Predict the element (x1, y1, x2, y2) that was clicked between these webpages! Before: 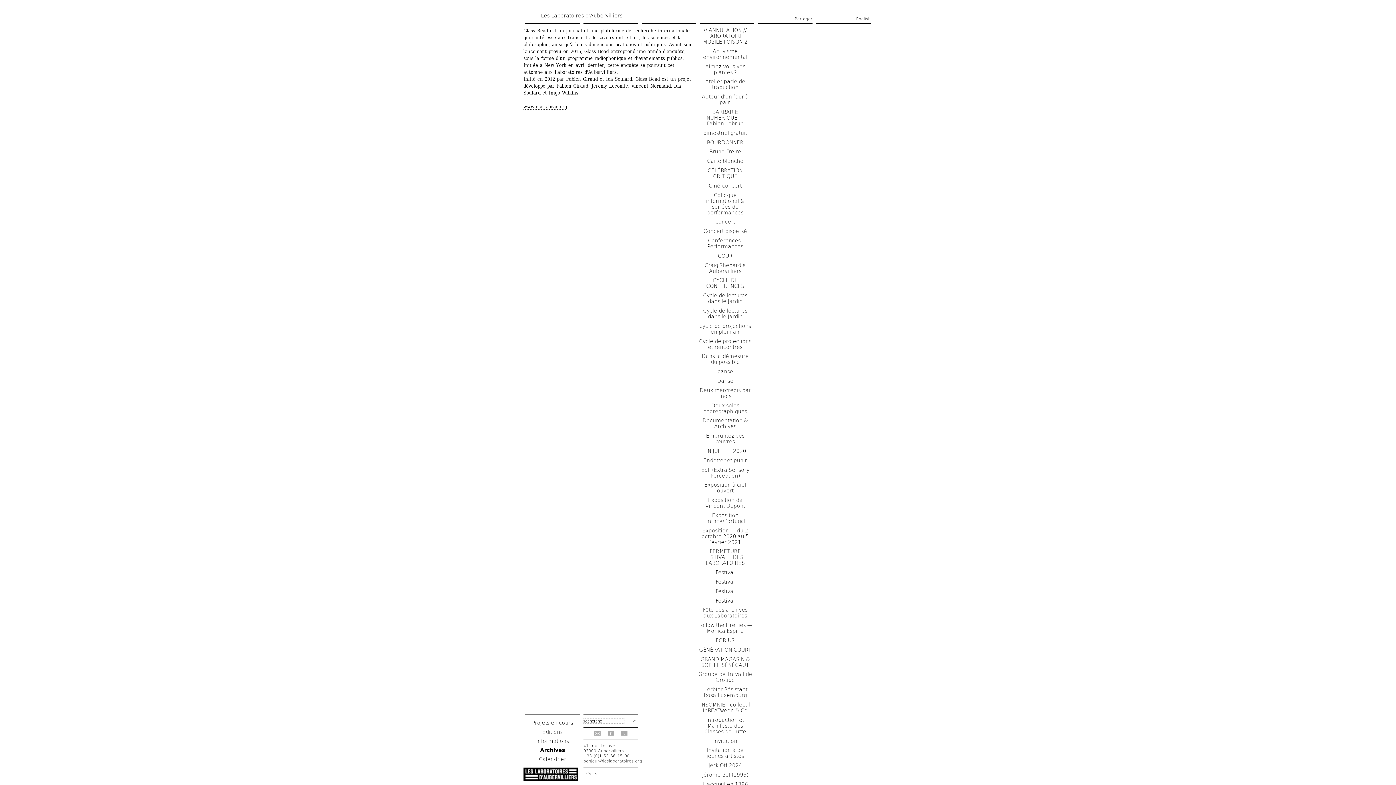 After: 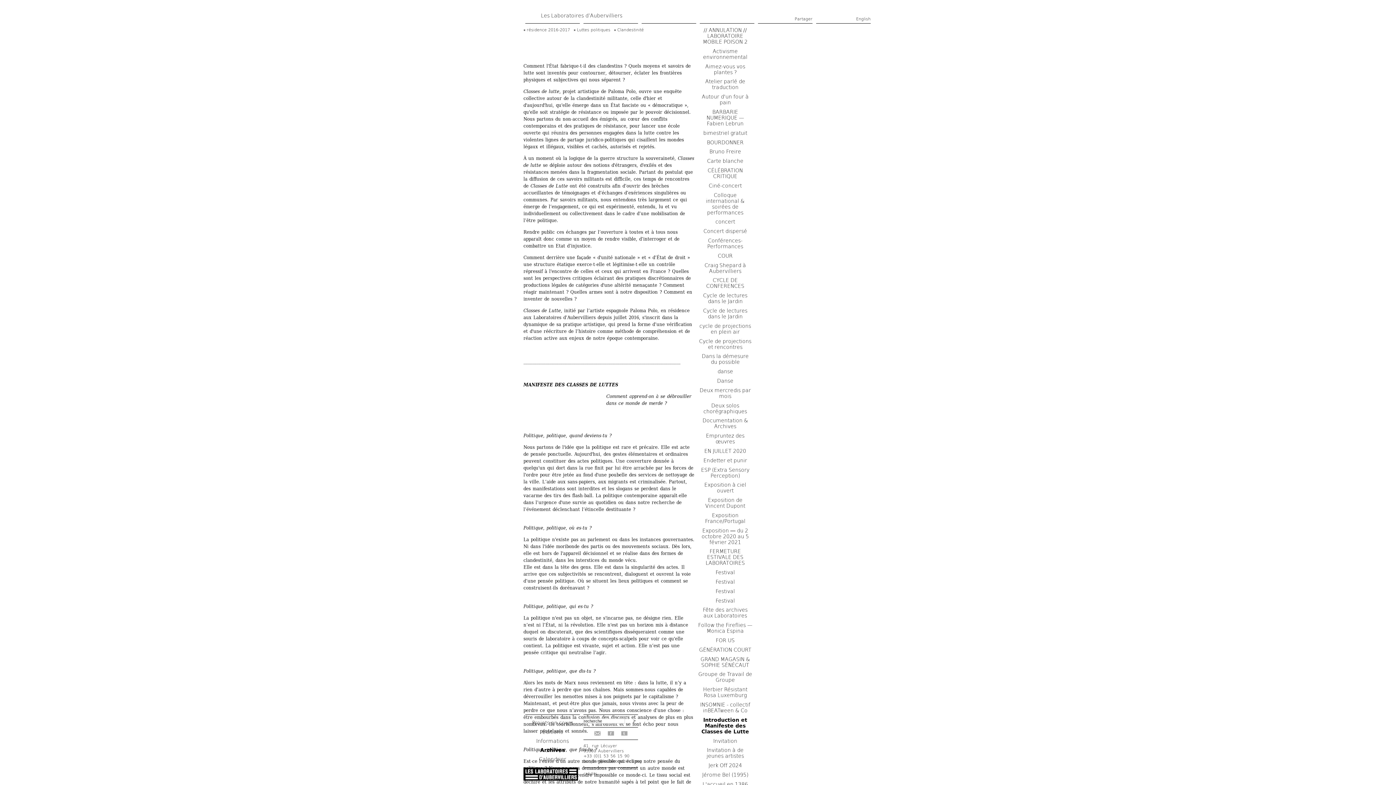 Action: bbox: (704, 717, 746, 734) label: Introduction et Manifeste des Classes de Lutte